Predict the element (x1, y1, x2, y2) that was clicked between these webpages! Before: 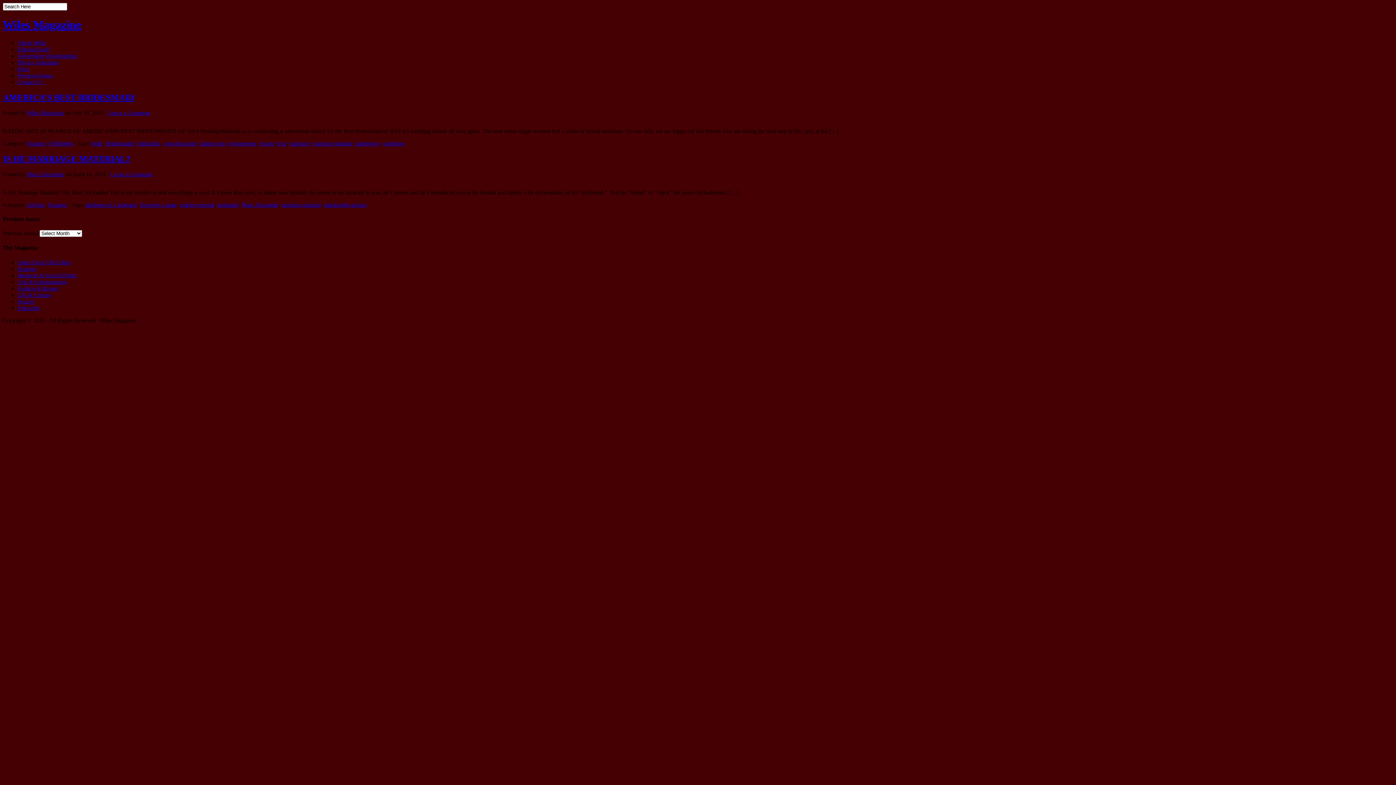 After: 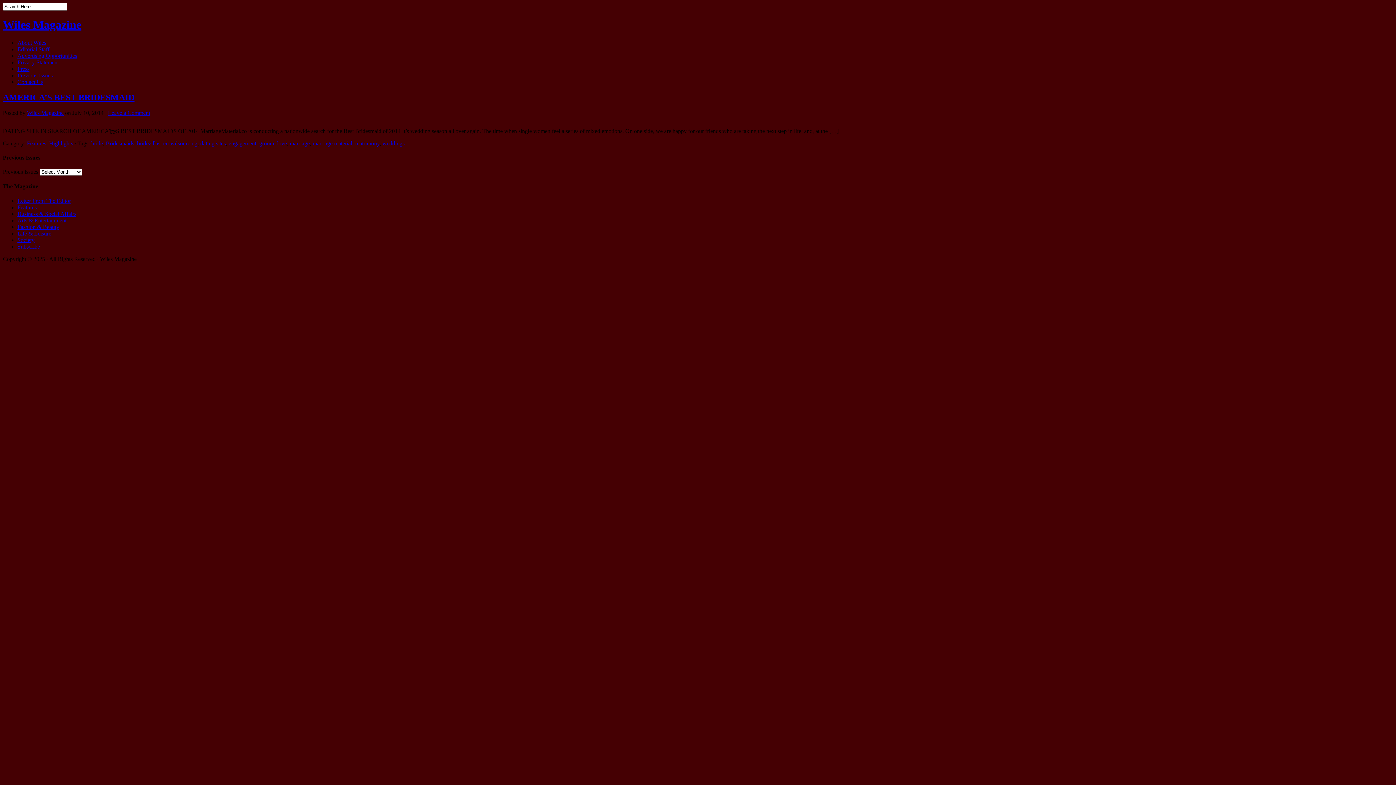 Action: bbox: (163, 140, 197, 146) label: crowdsourcing